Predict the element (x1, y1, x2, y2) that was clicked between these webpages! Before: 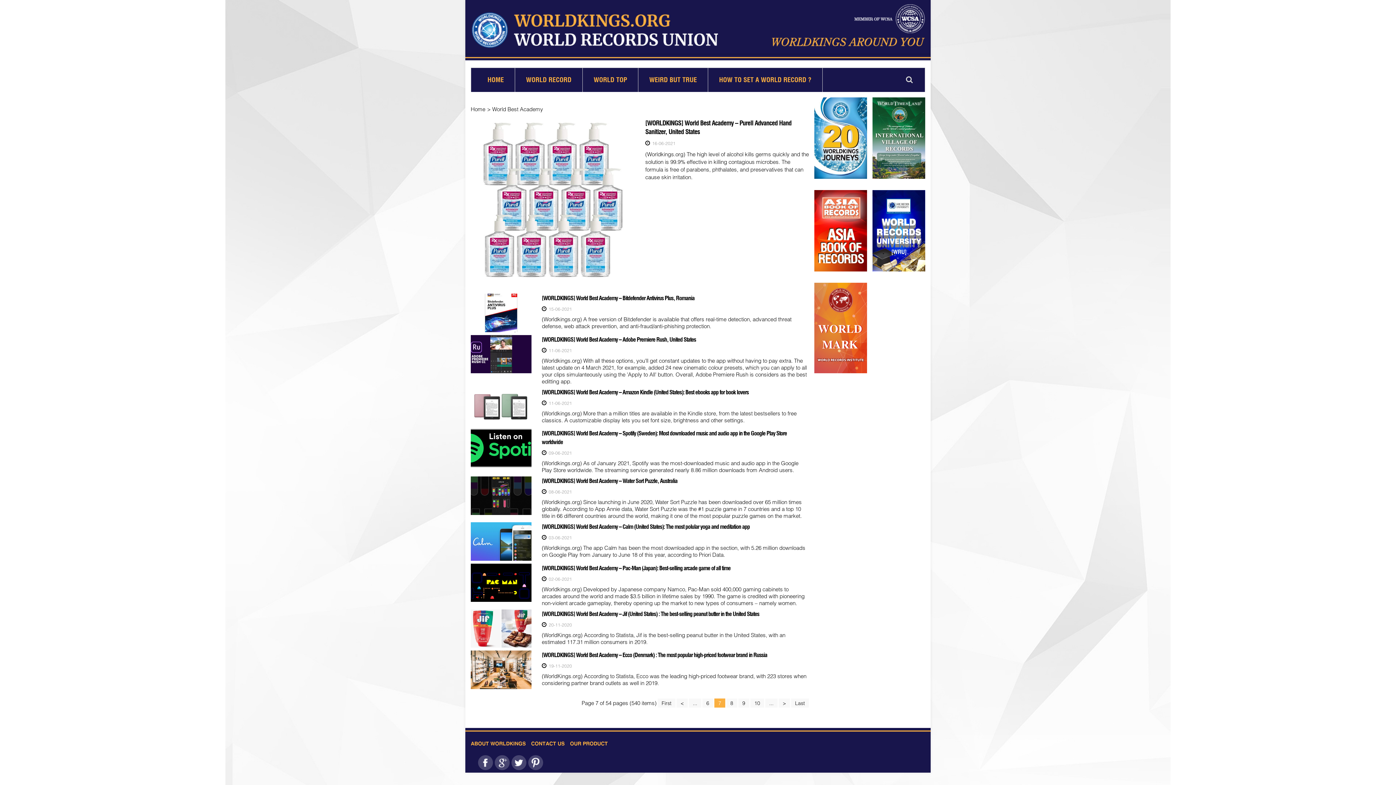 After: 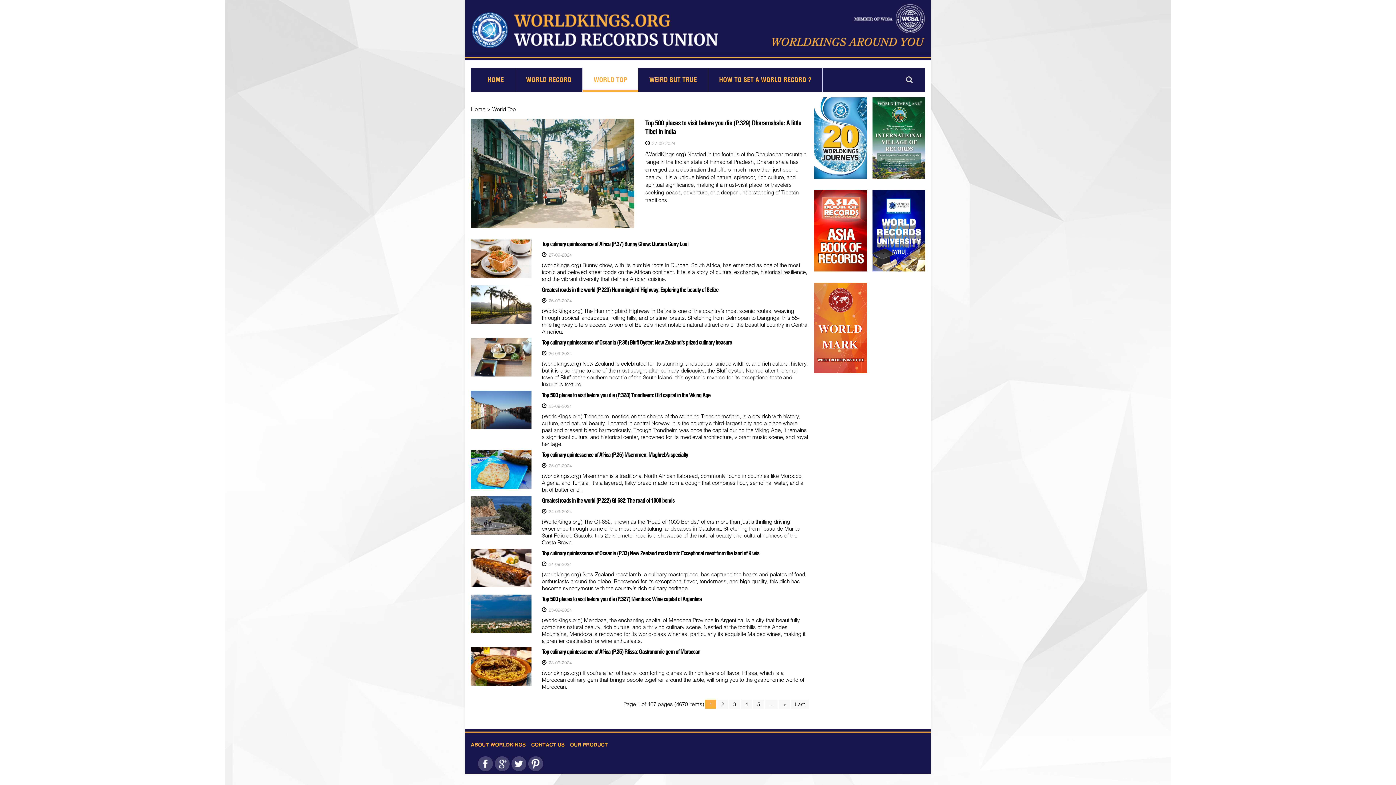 Action: bbox: (582, 70, 638, 89) label: WORLD TOP